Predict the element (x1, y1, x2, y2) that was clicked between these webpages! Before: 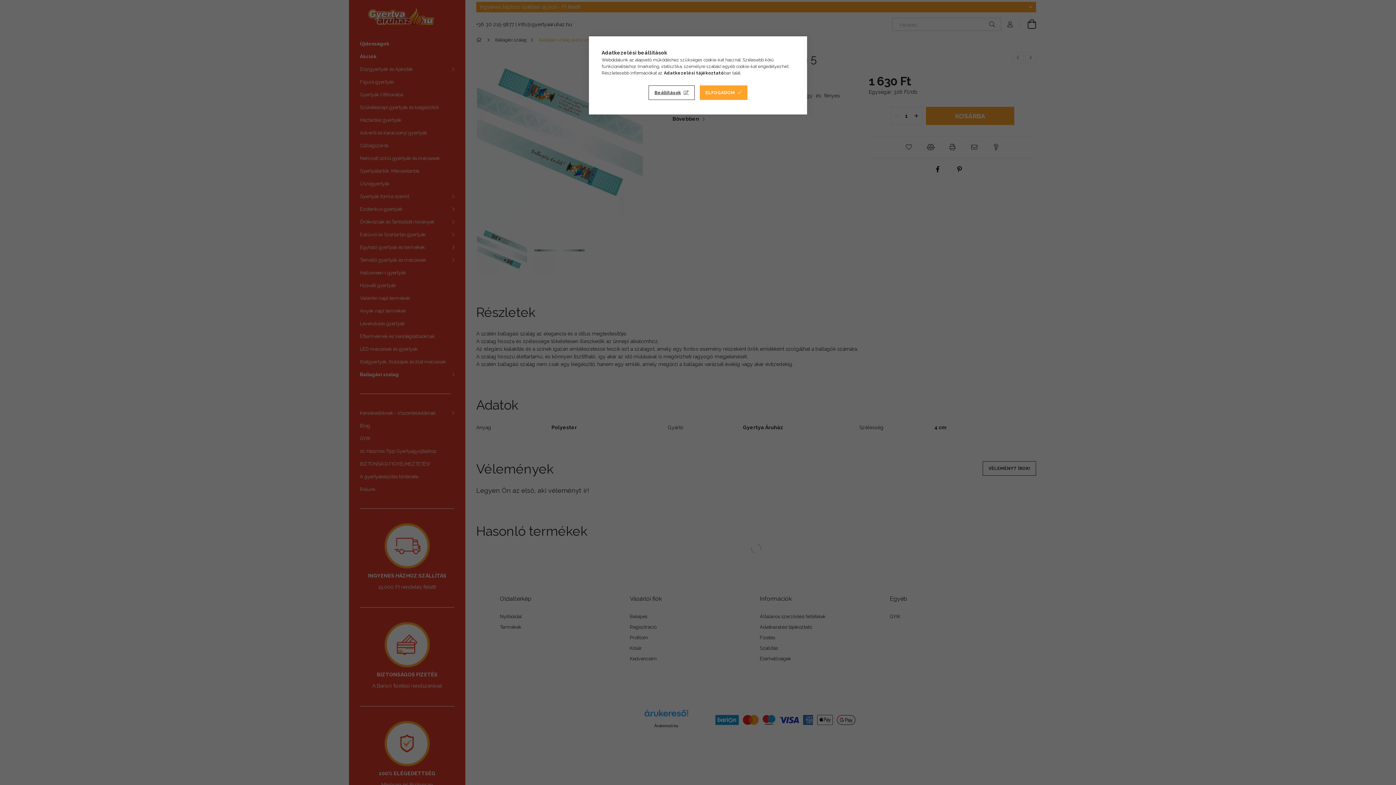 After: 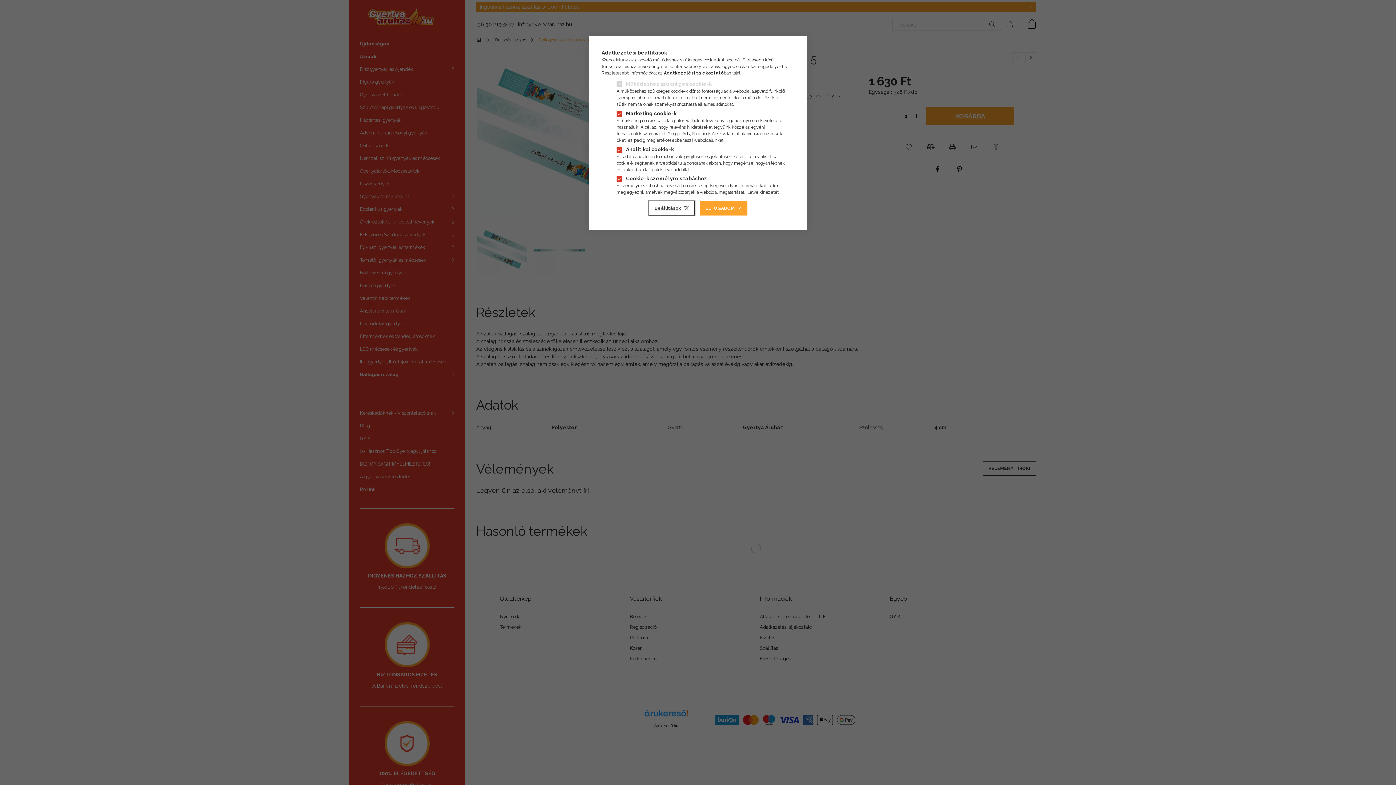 Action: bbox: (648, 85, 694, 100) label: Beállítások